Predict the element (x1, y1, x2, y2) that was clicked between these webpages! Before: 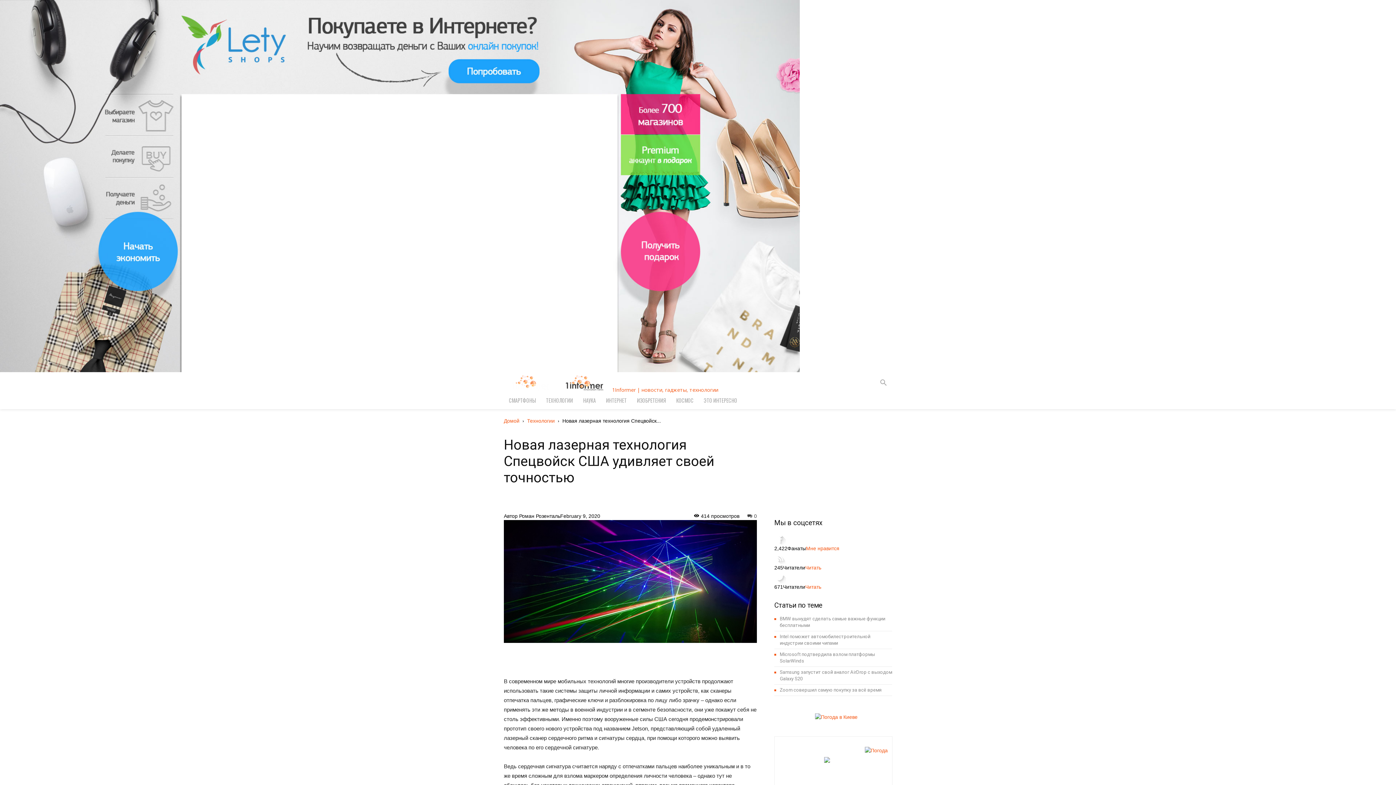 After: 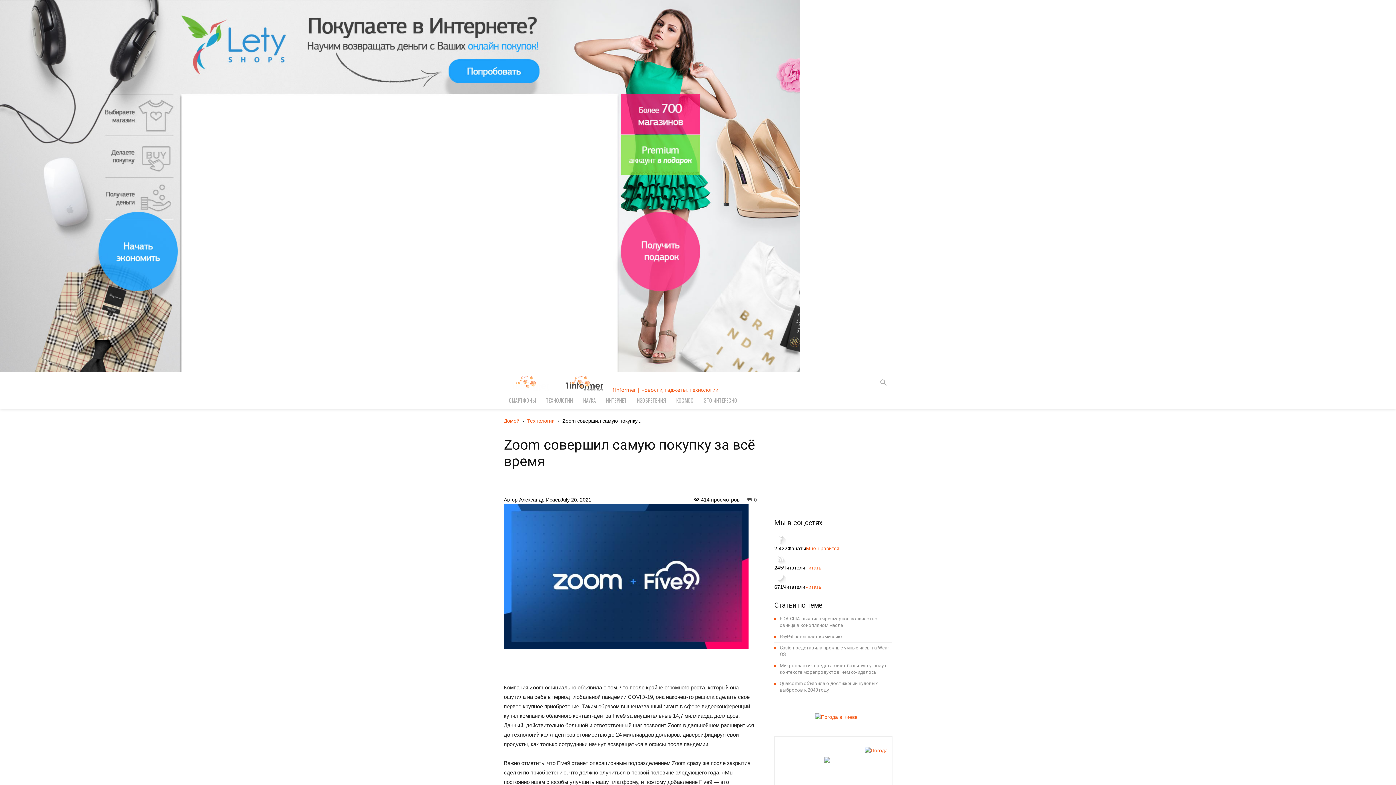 Action: bbox: (780, 687, 881, 693) label: Zoom совершил самую покупку за всё время